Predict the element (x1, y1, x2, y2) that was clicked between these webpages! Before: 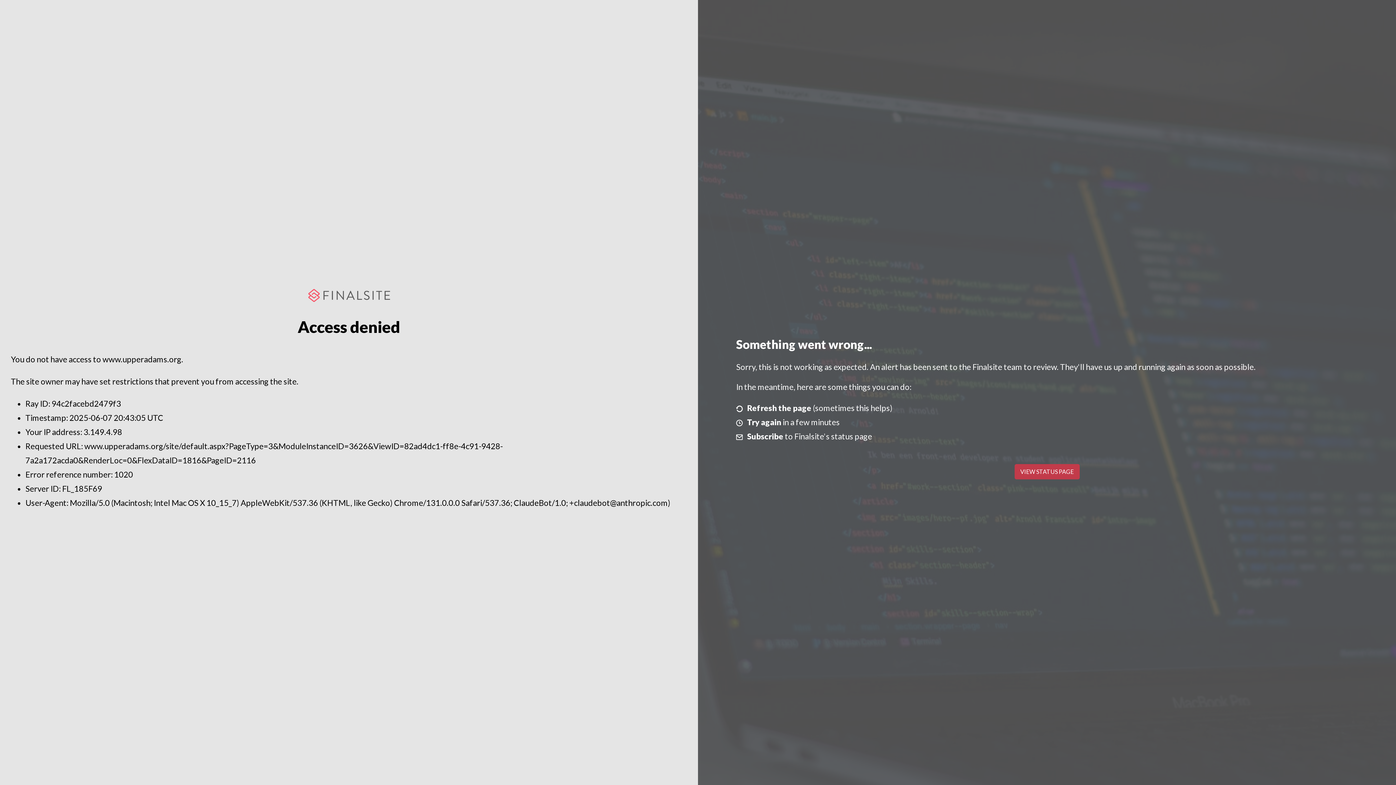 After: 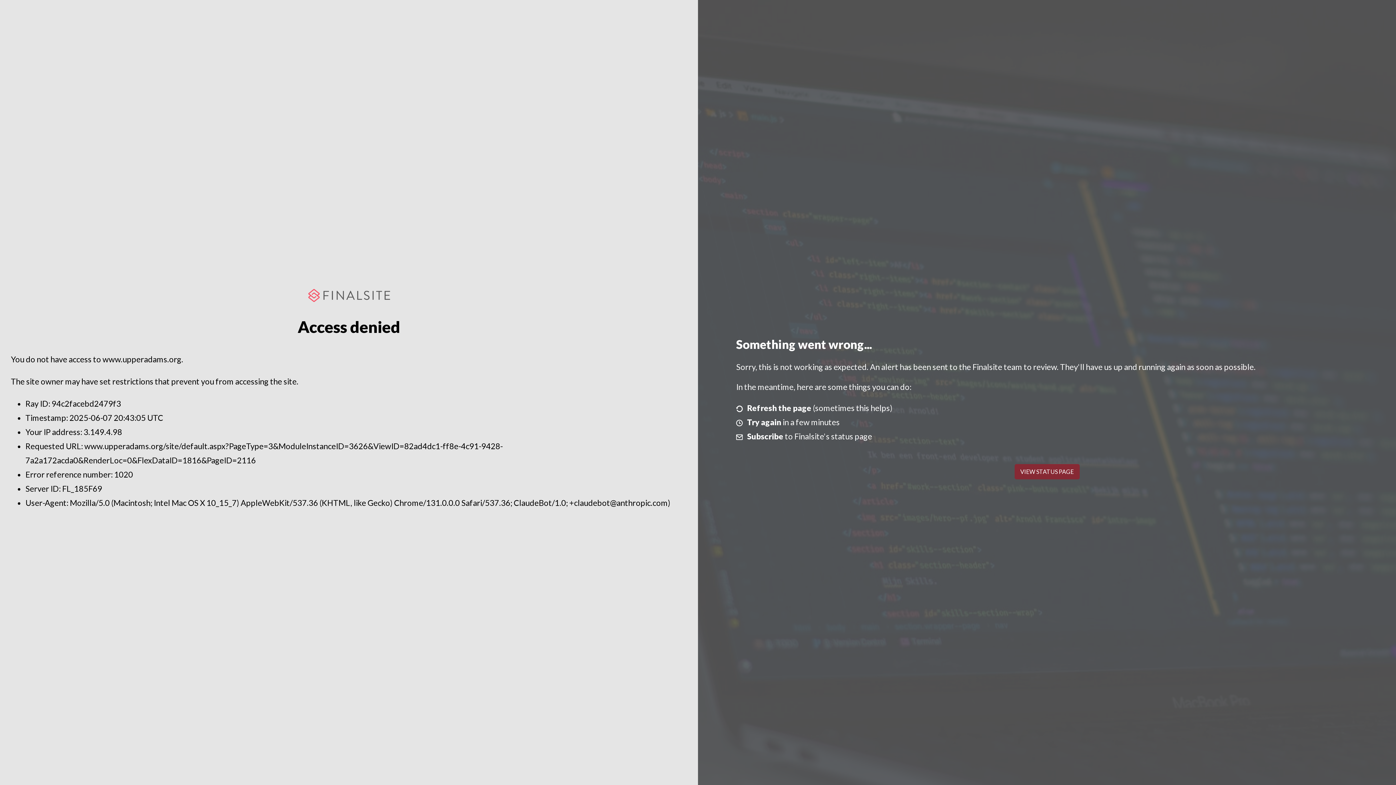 Action: label: VIEW STATUS PAGE bbox: (1014, 464, 1079, 479)